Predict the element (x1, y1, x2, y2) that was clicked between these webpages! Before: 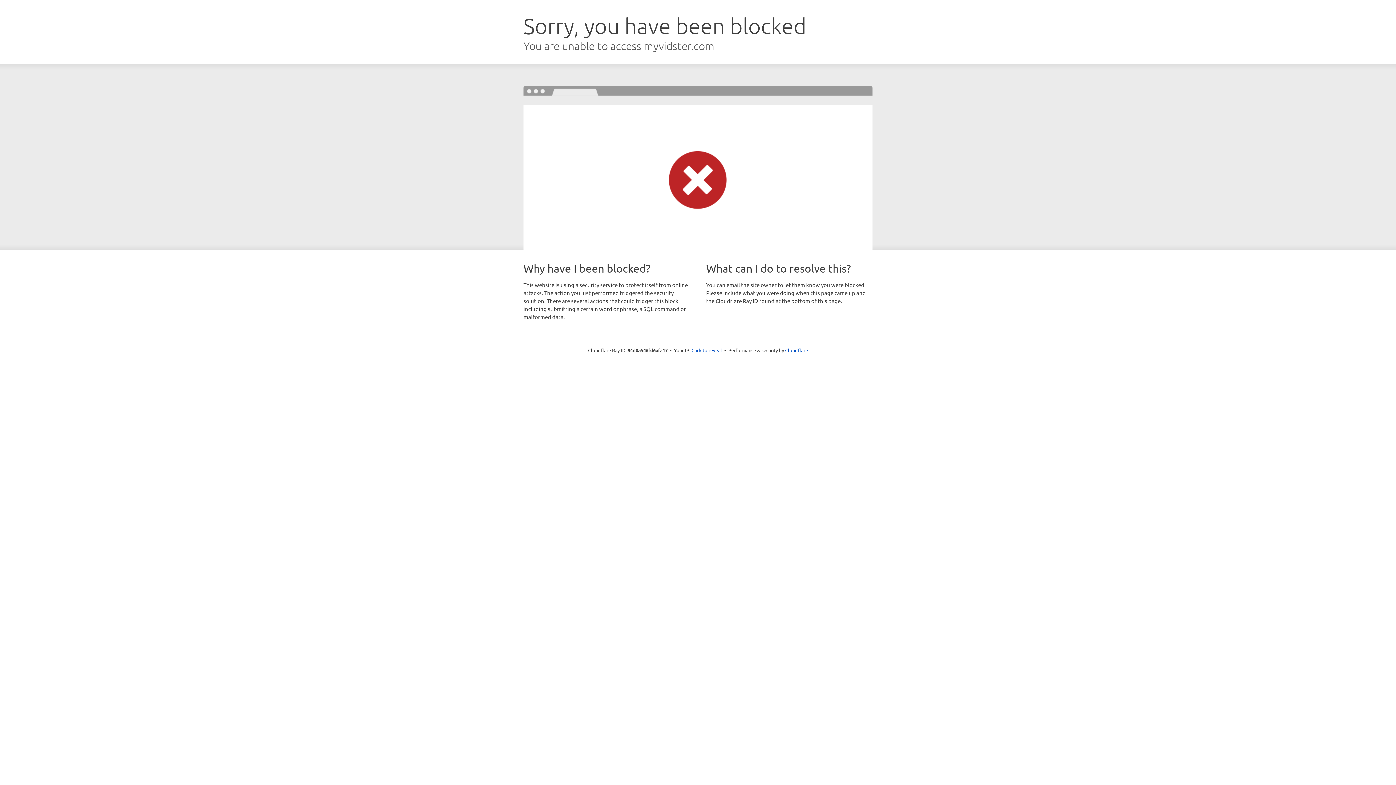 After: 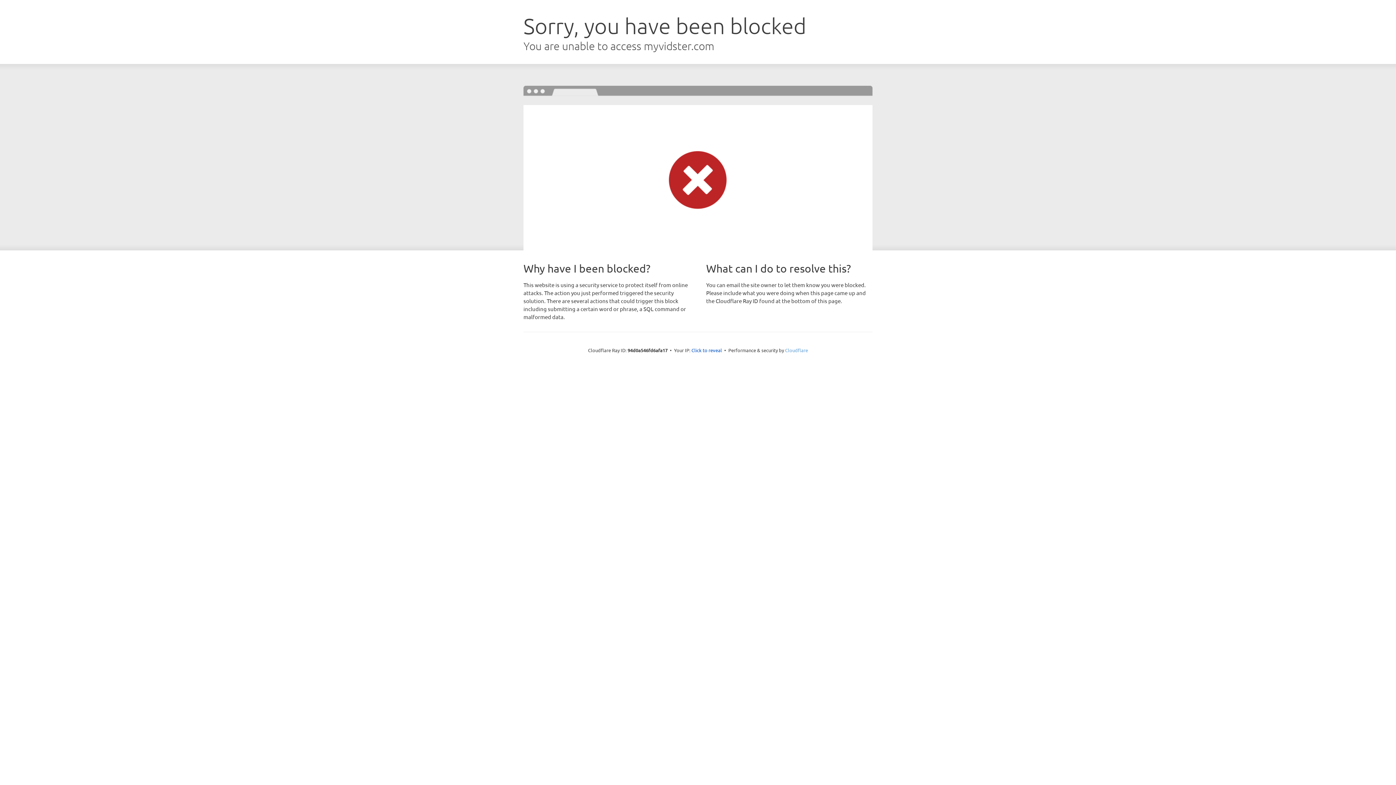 Action: label: Cloudflare bbox: (785, 347, 808, 353)